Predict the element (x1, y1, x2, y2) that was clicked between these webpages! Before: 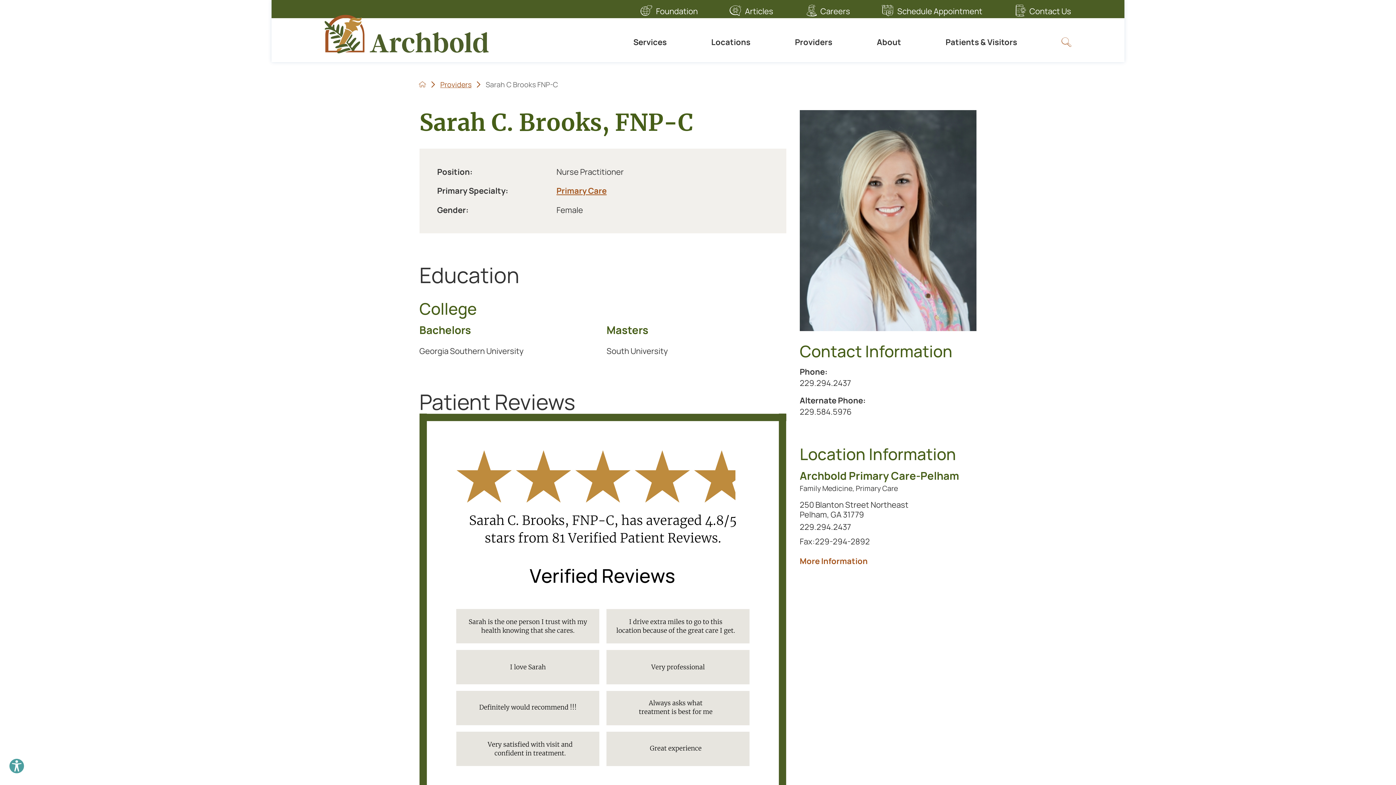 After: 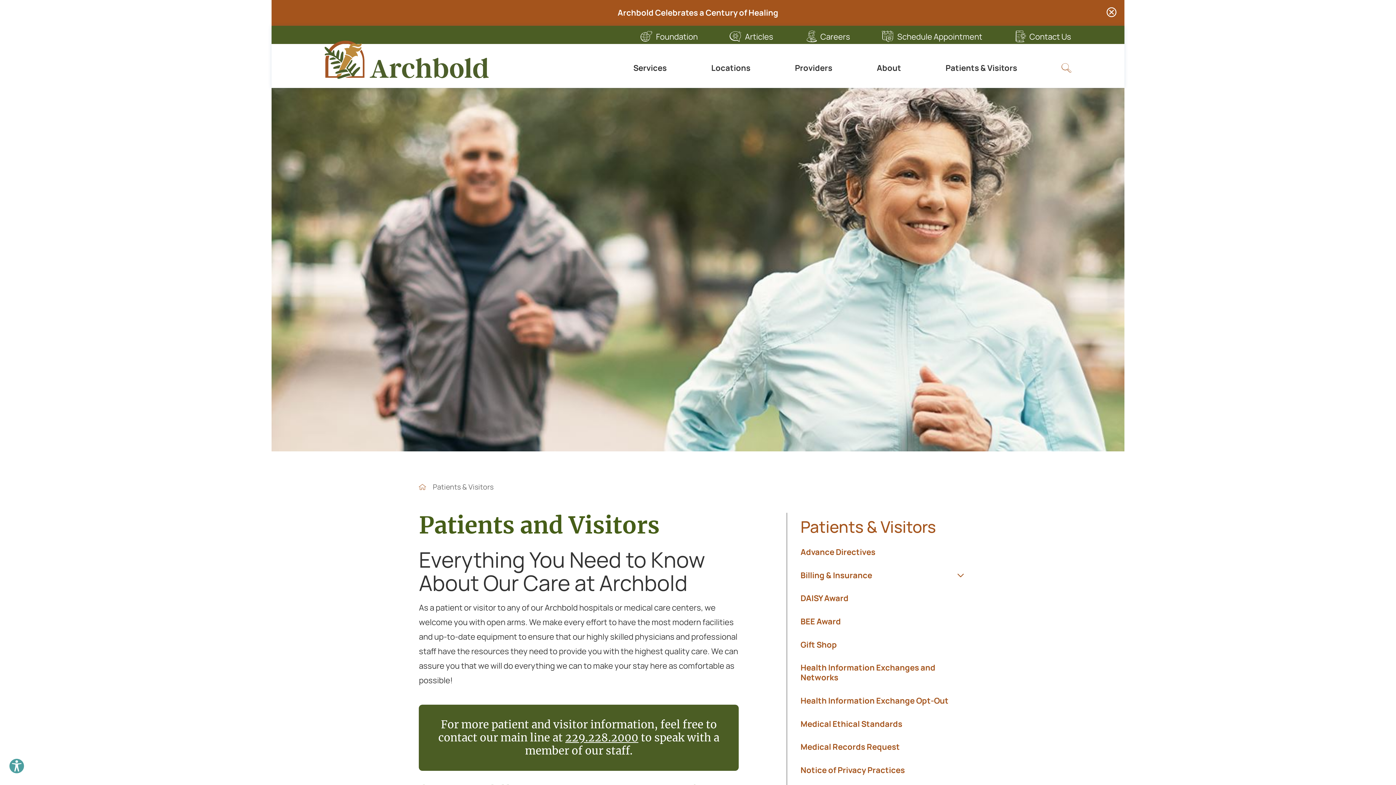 Action: bbox: (923, 28, 1039, 55) label: Patients & Visitors